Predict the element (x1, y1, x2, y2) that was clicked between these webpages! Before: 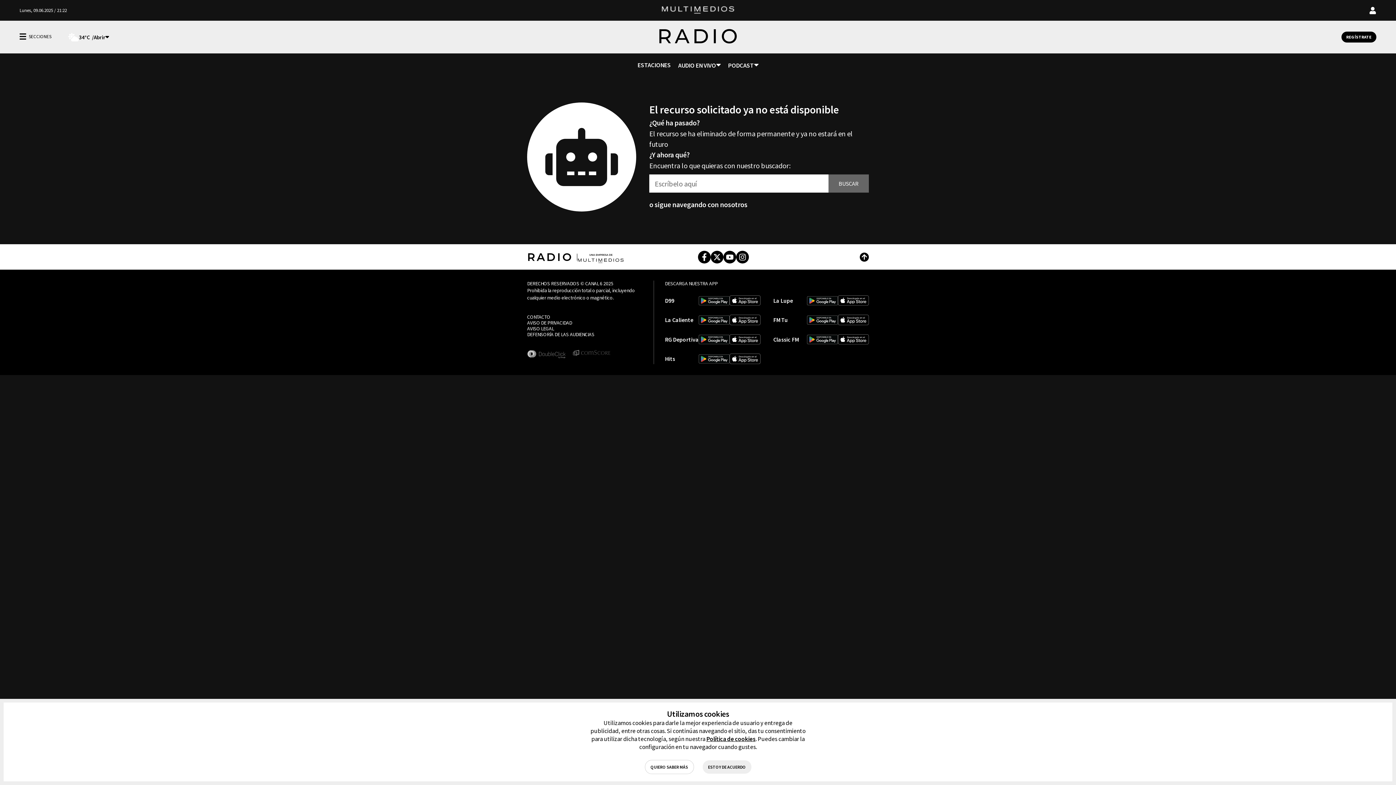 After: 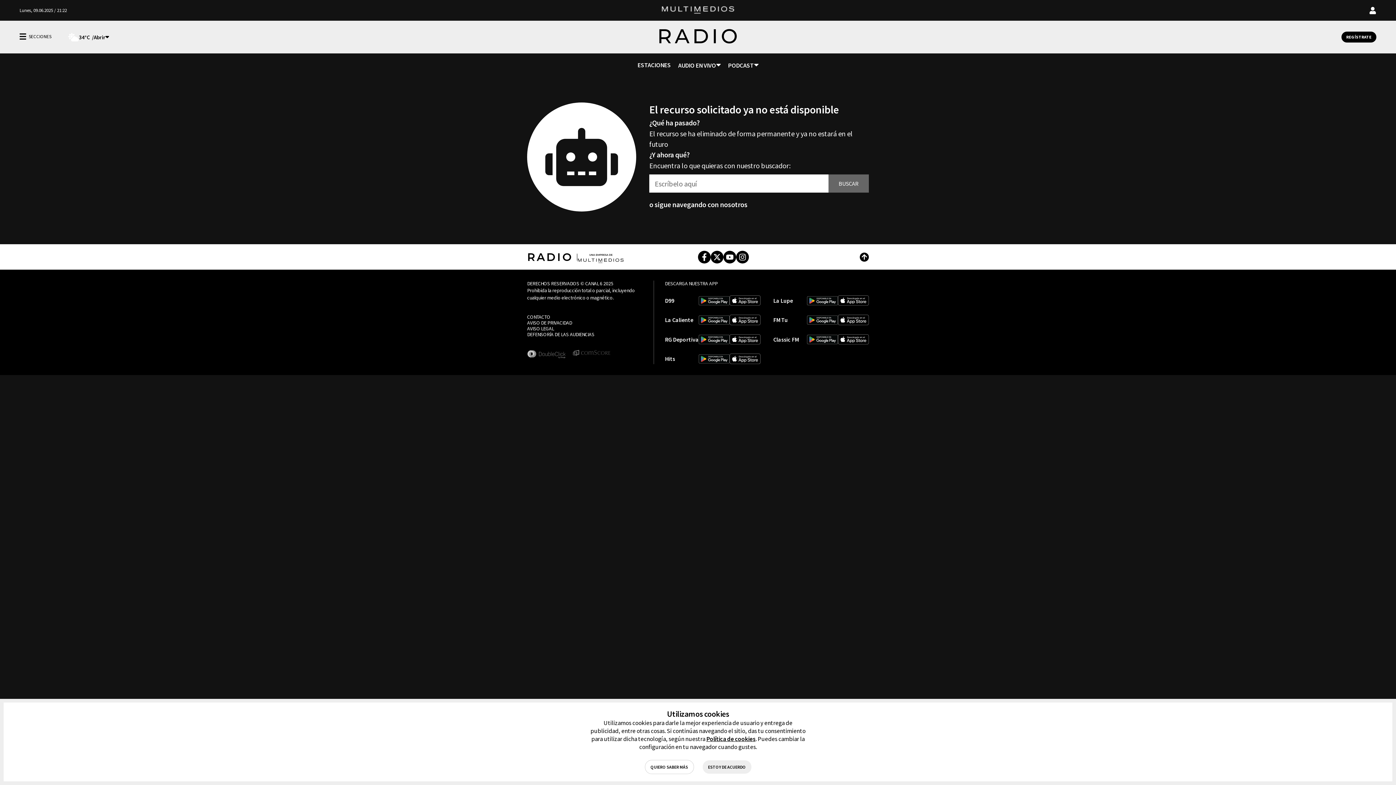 Action: bbox: (710, 250, 723, 263) label: Twitter